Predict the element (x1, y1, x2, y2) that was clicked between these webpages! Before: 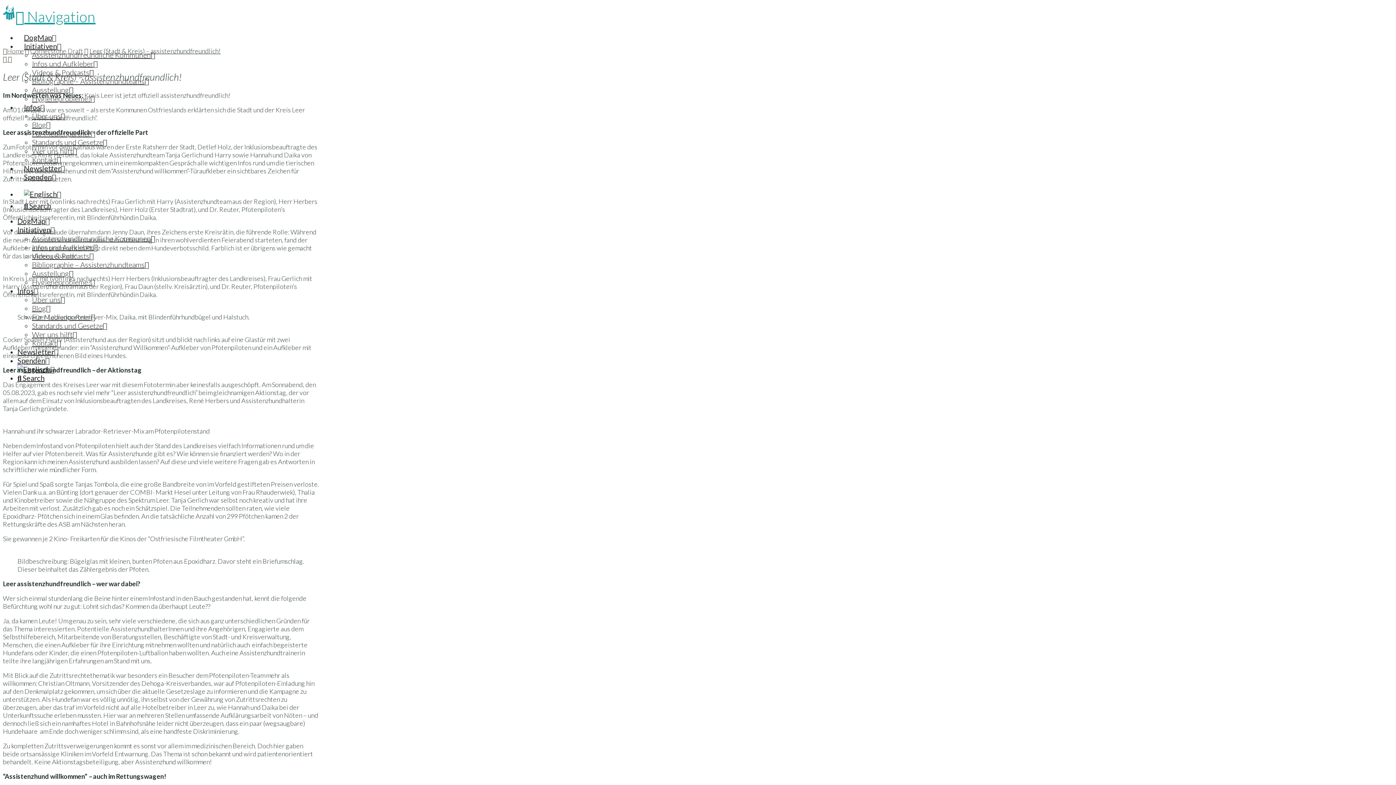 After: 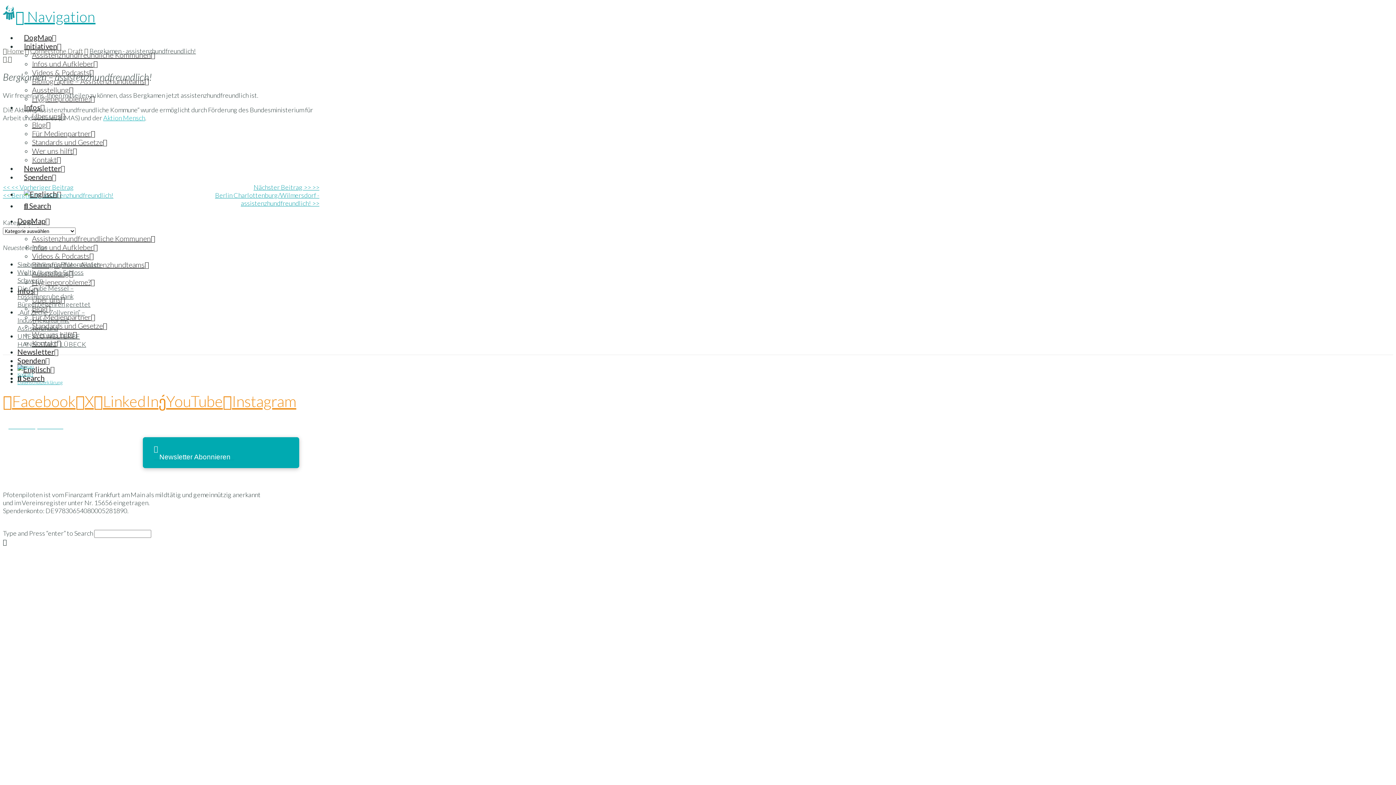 Action: bbox: (8, 54, 12, 62)